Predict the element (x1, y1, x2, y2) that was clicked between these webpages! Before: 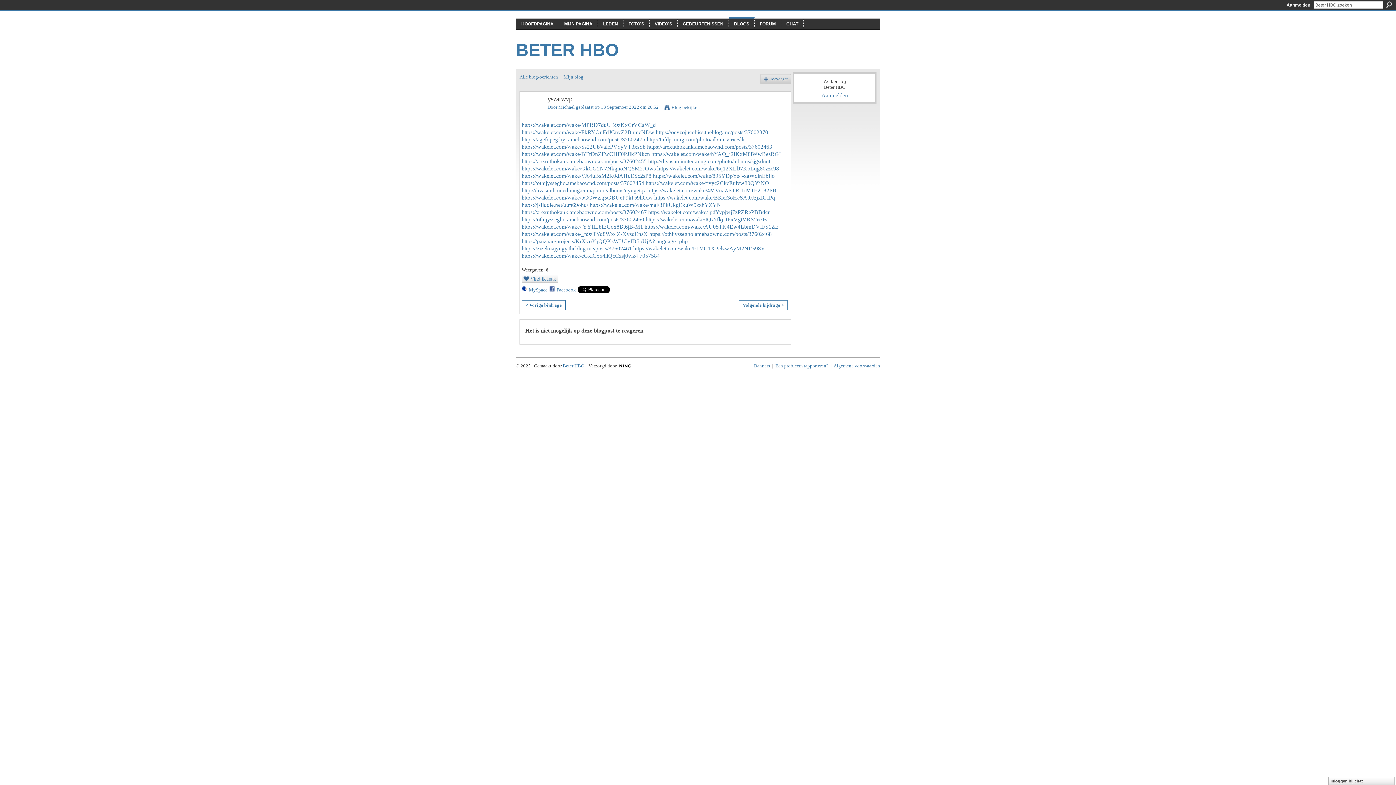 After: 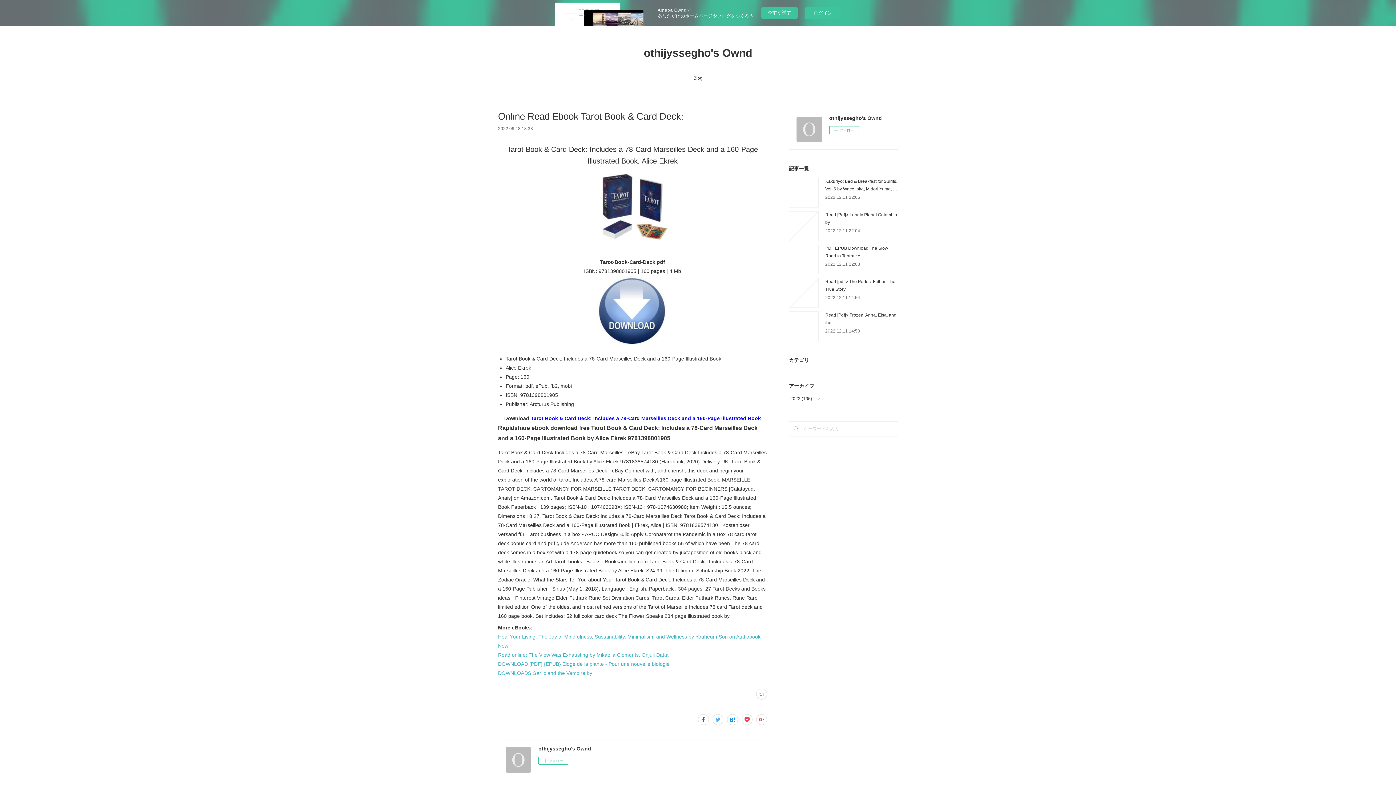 Action: label: https://othijyssegho.amebaownd.com/posts/37602454 bbox: (521, 180, 644, 186)